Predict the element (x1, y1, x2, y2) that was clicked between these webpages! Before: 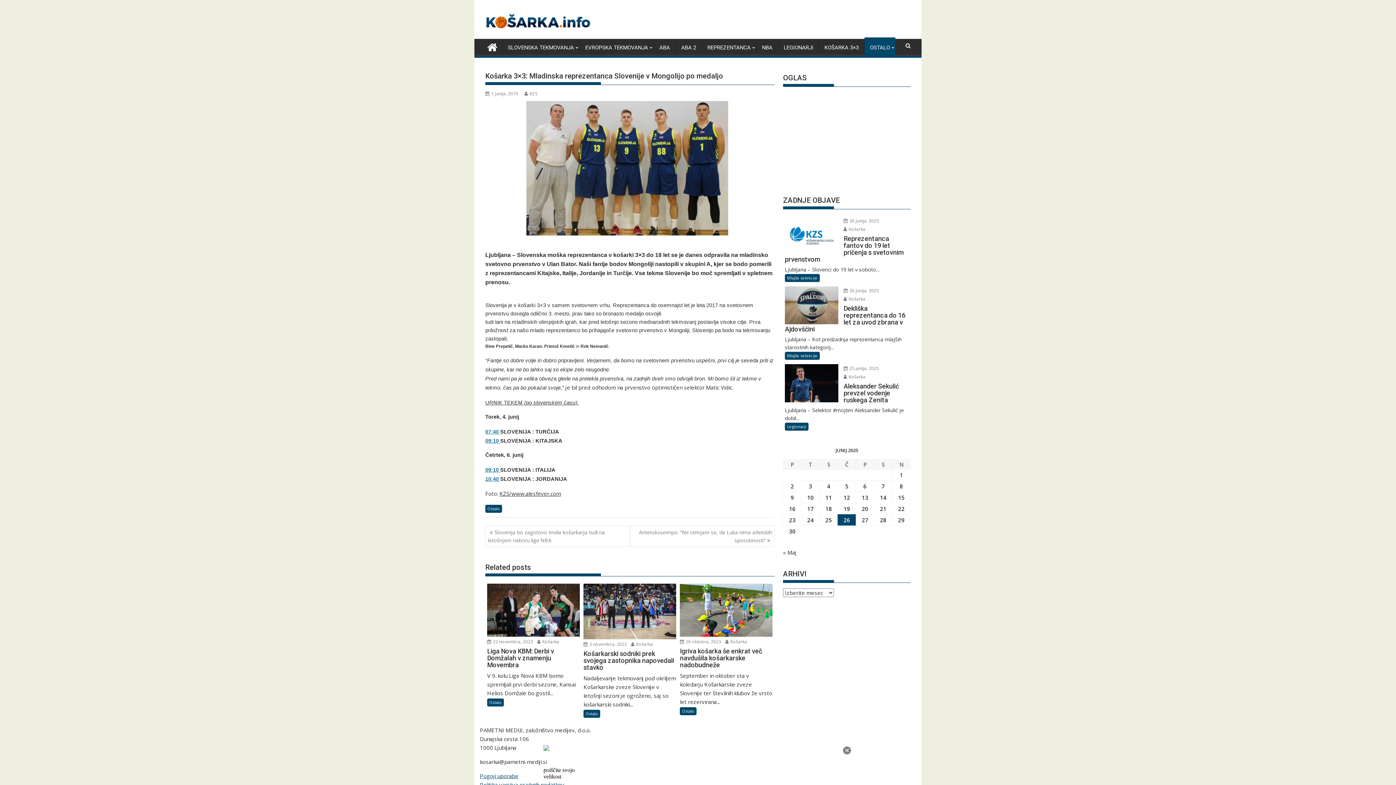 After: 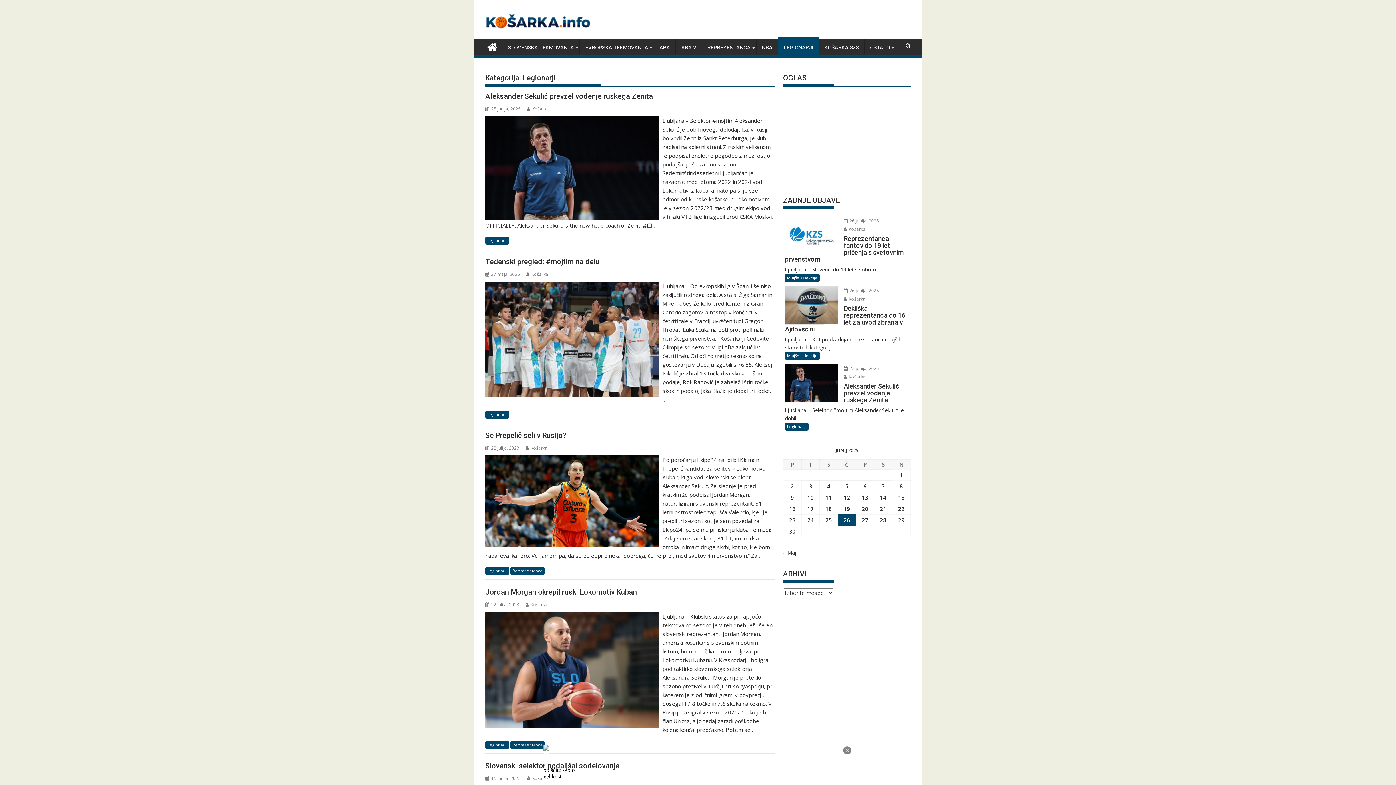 Action: label: LEGIONARJI bbox: (778, 38, 818, 56)